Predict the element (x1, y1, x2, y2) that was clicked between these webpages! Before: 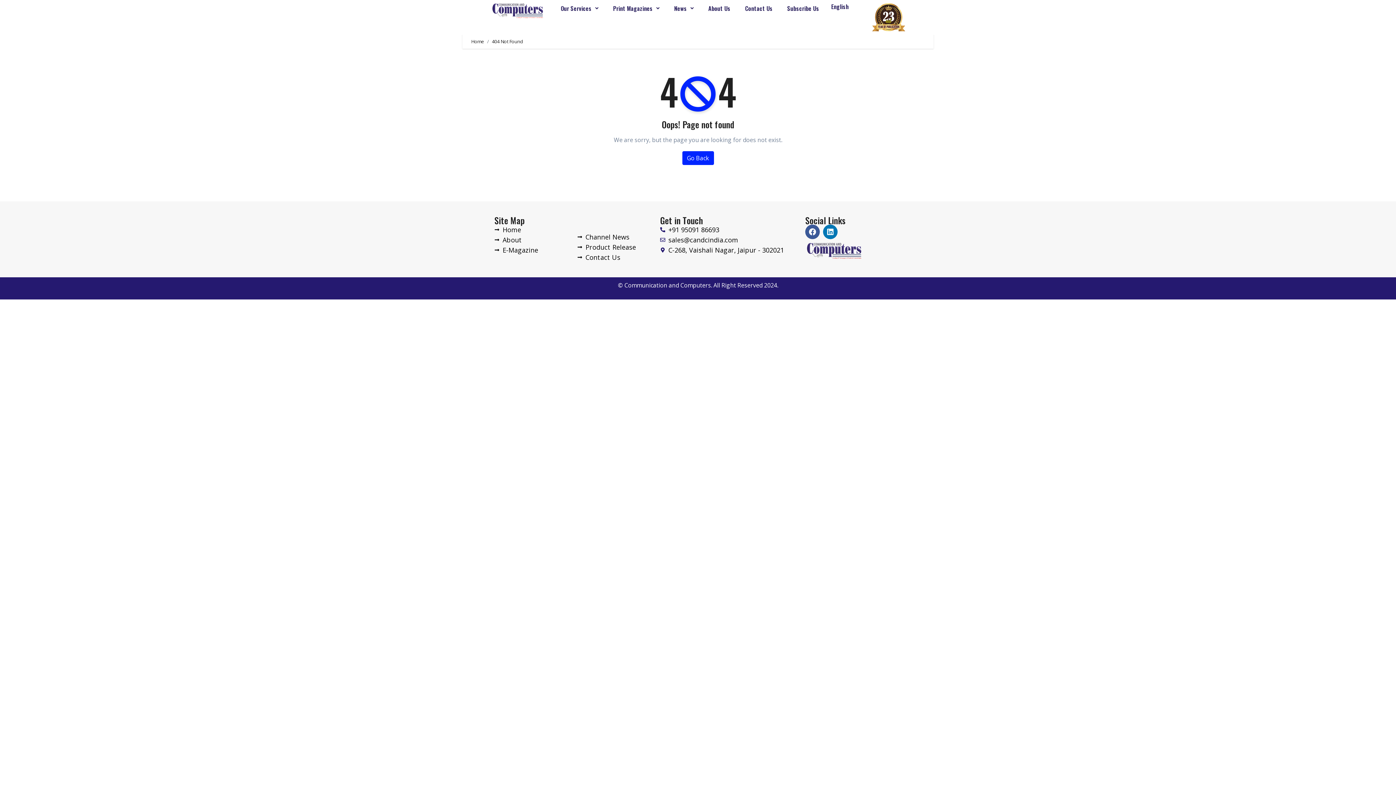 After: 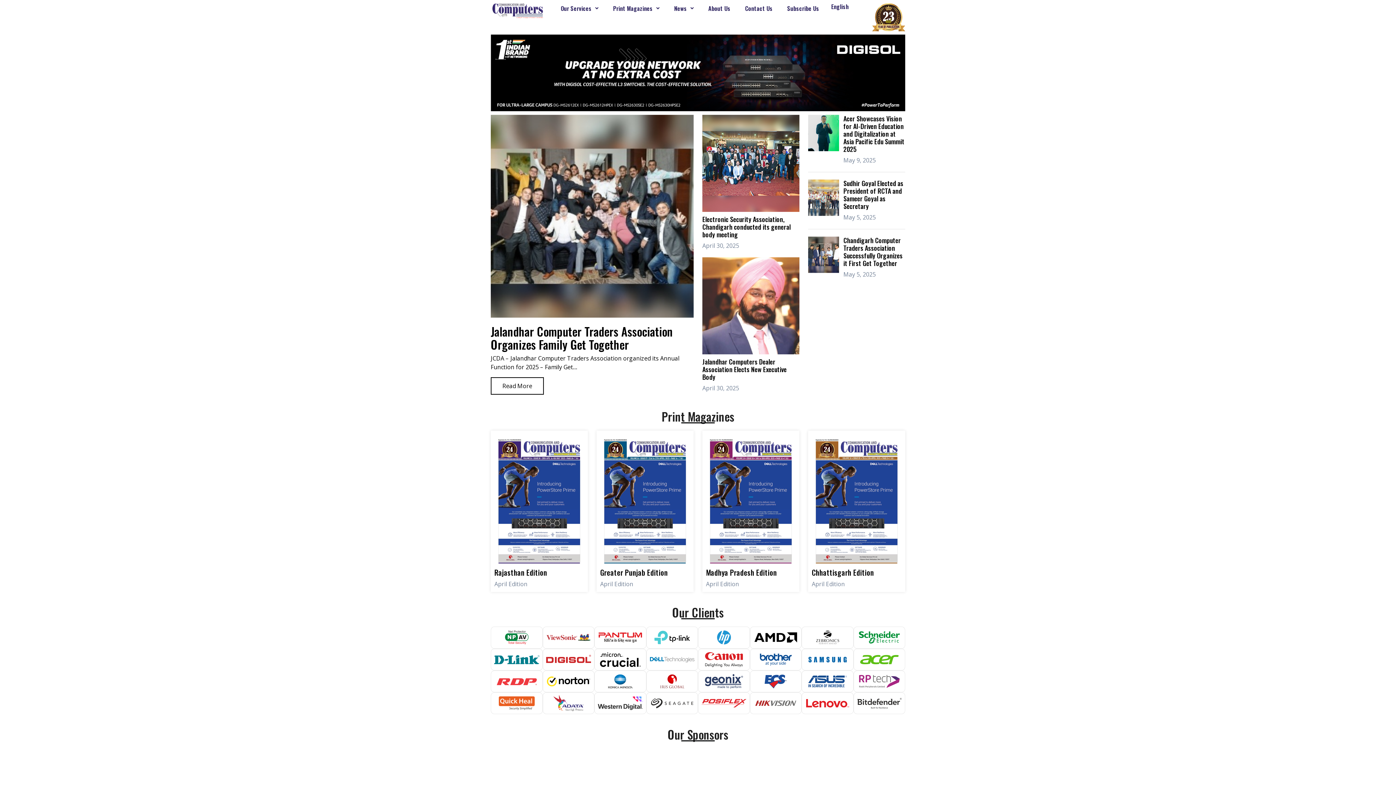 Action: bbox: (490, 0, 544, 21)